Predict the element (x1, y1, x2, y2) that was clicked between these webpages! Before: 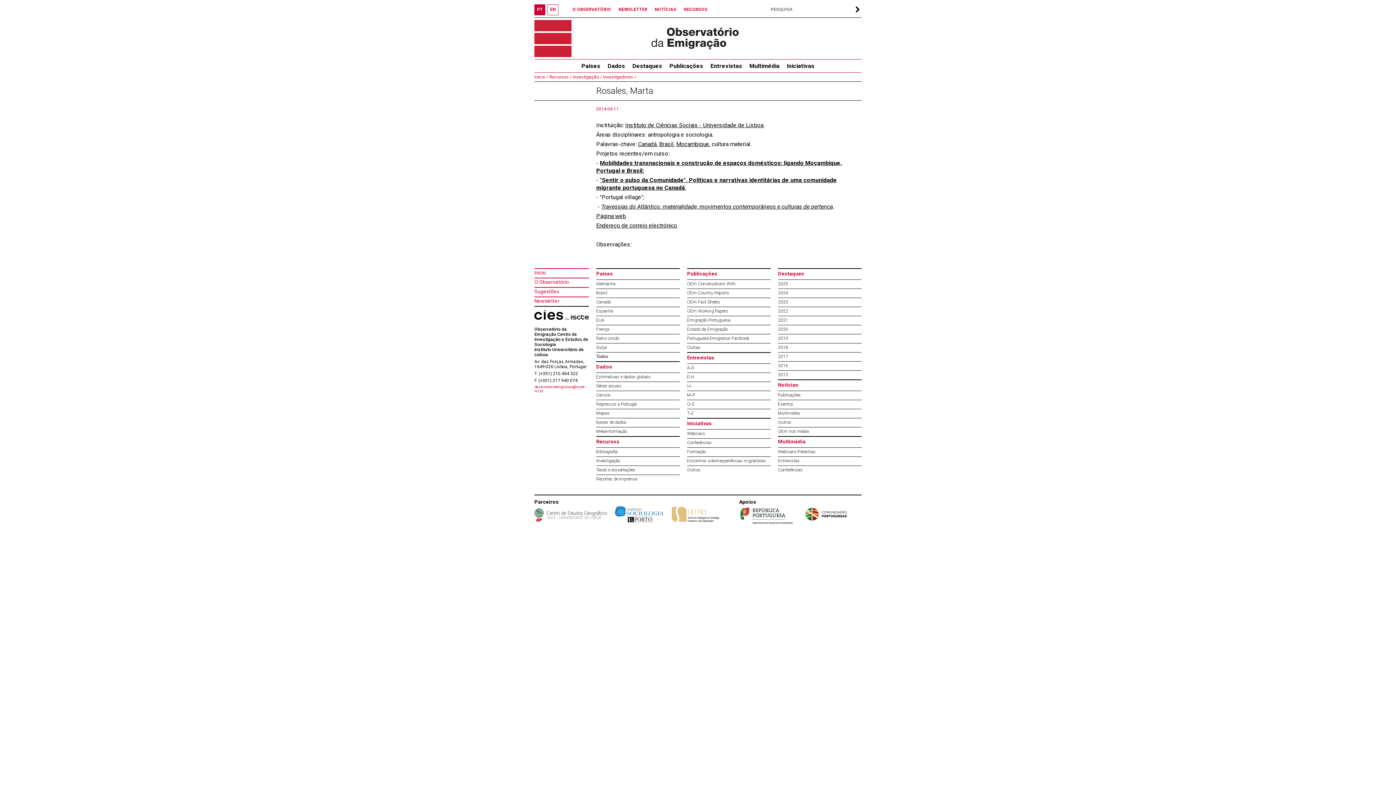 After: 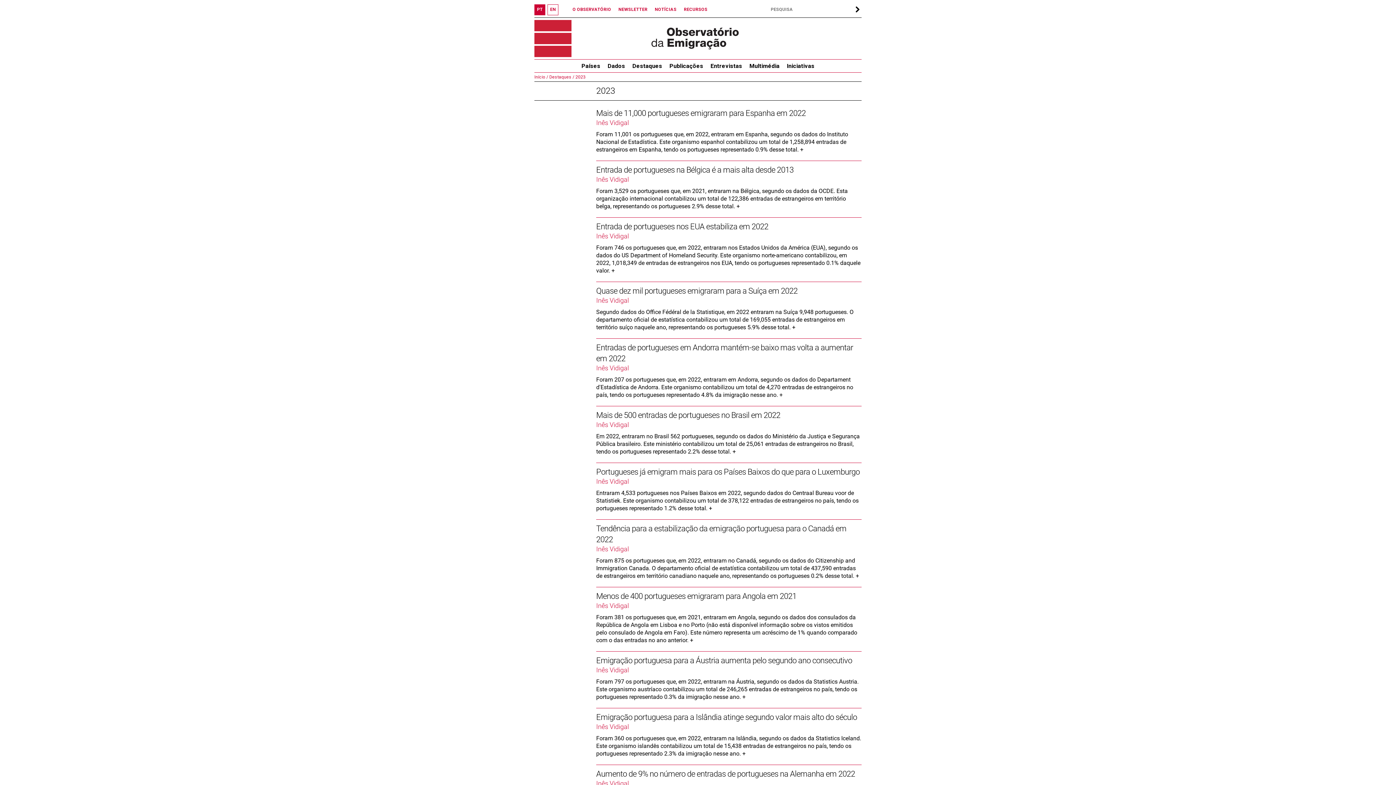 Action: bbox: (778, 299, 788, 304) label: 2023